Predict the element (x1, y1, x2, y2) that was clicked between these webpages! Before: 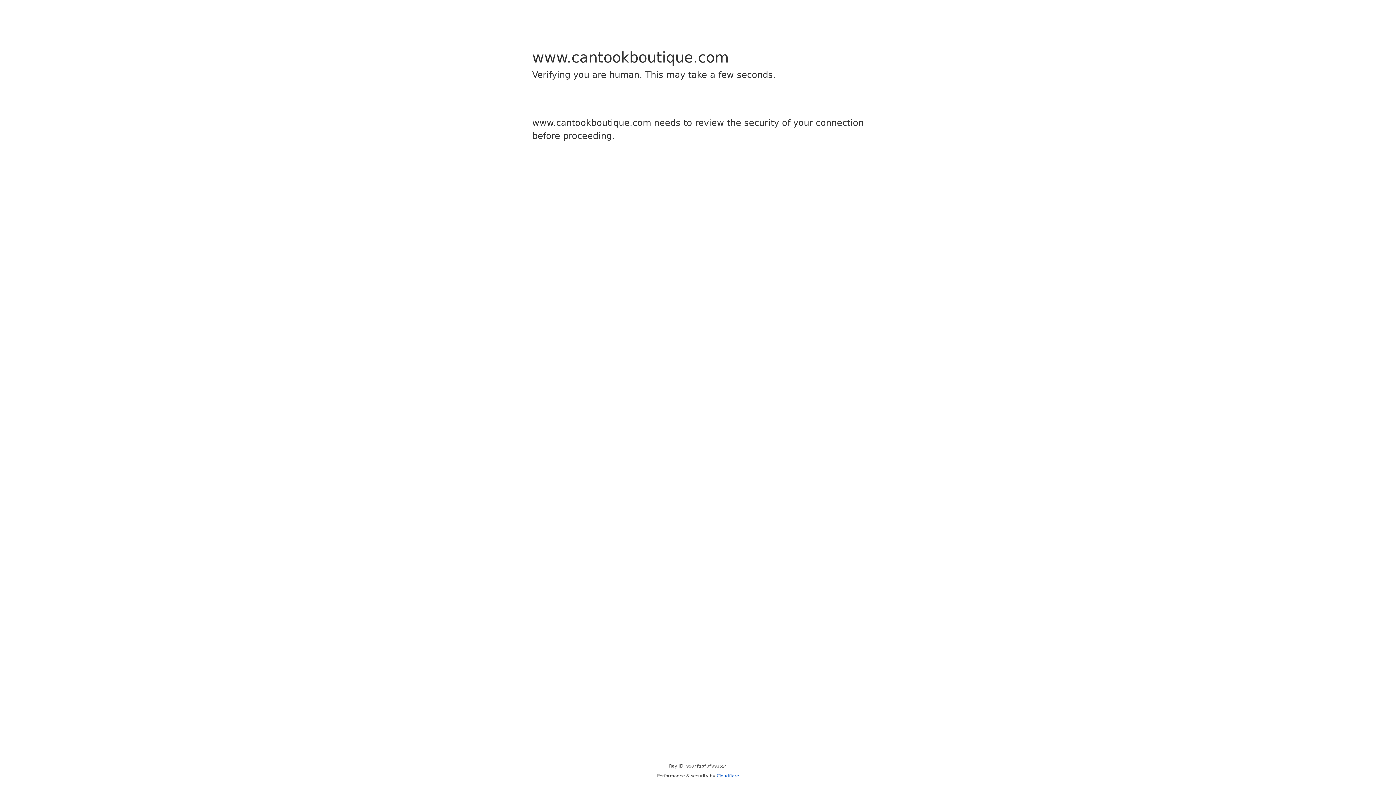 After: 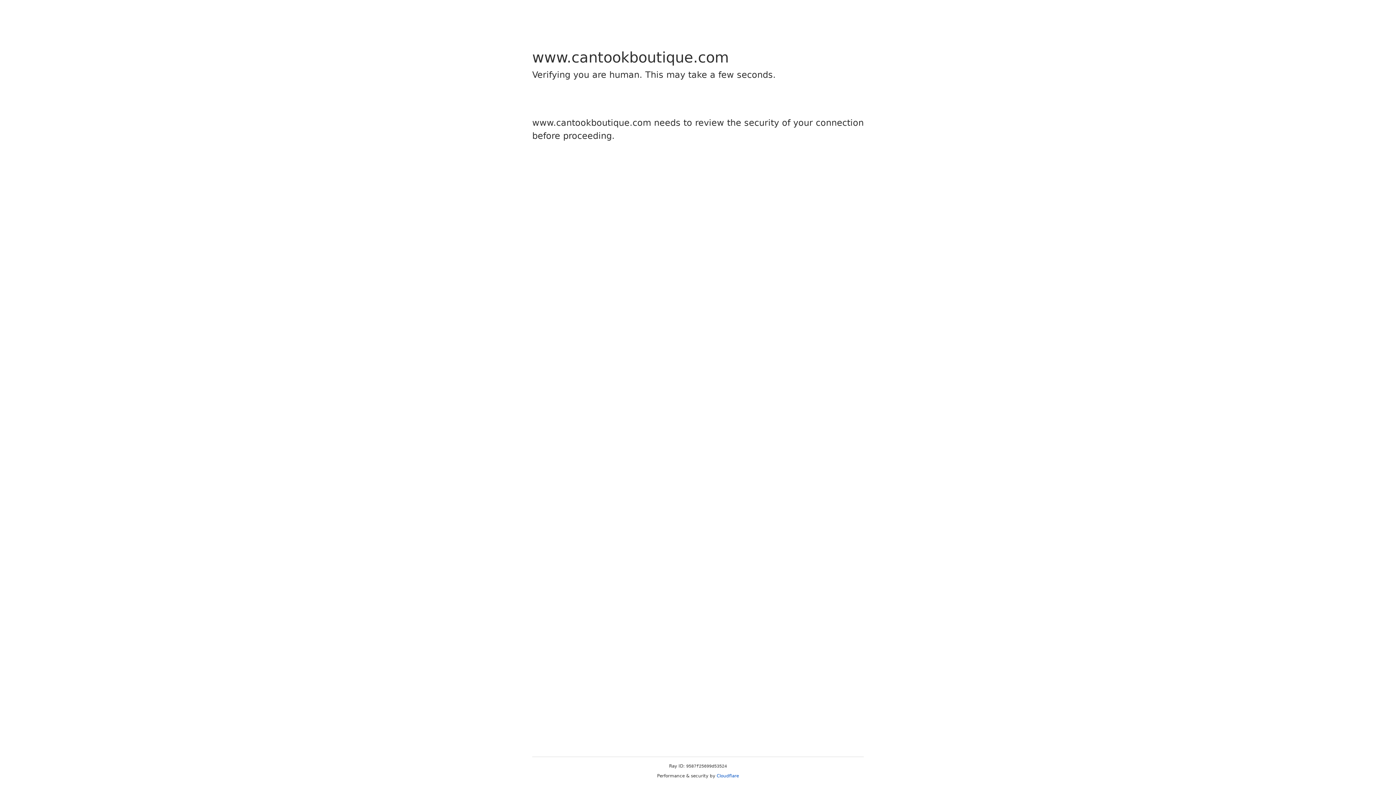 Action: bbox: (716, 773, 739, 778) label: Cloudflare